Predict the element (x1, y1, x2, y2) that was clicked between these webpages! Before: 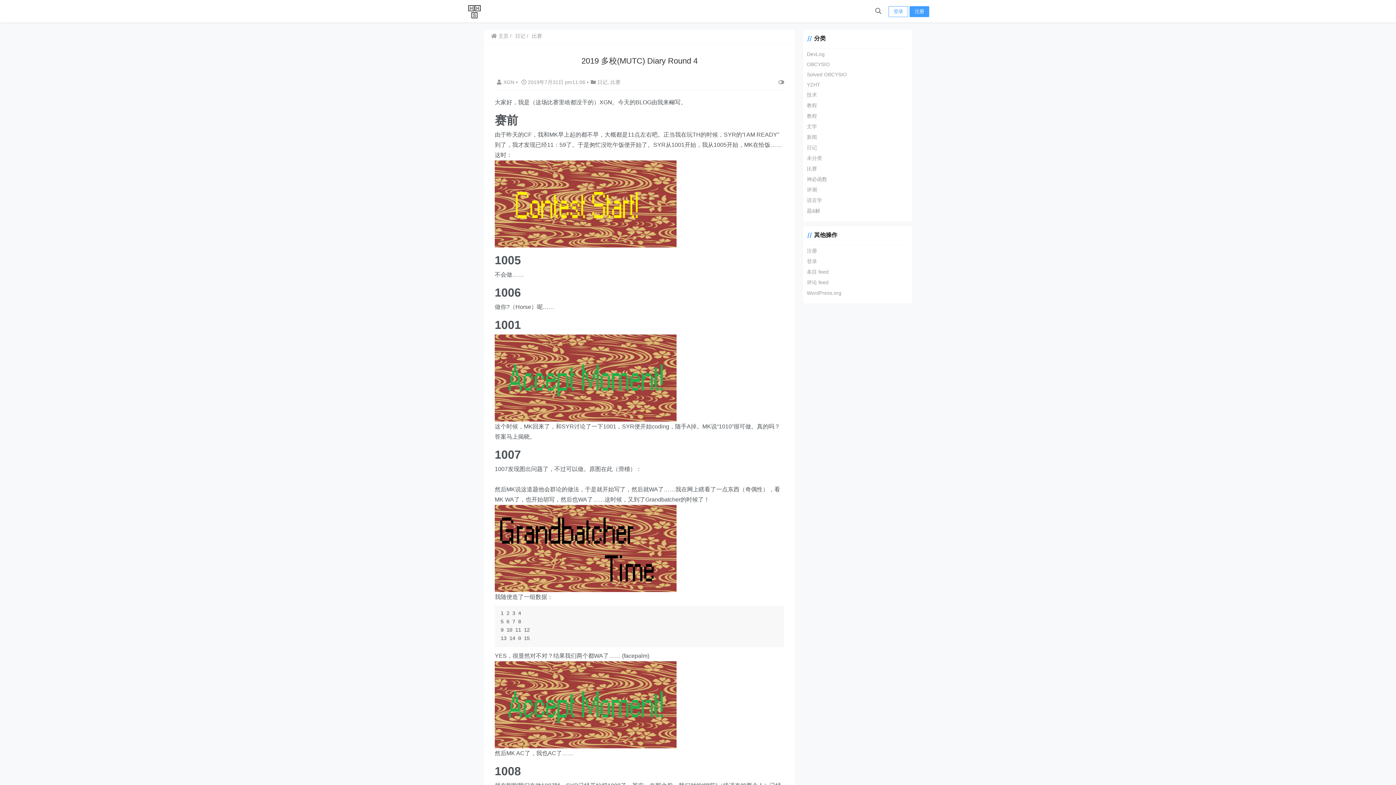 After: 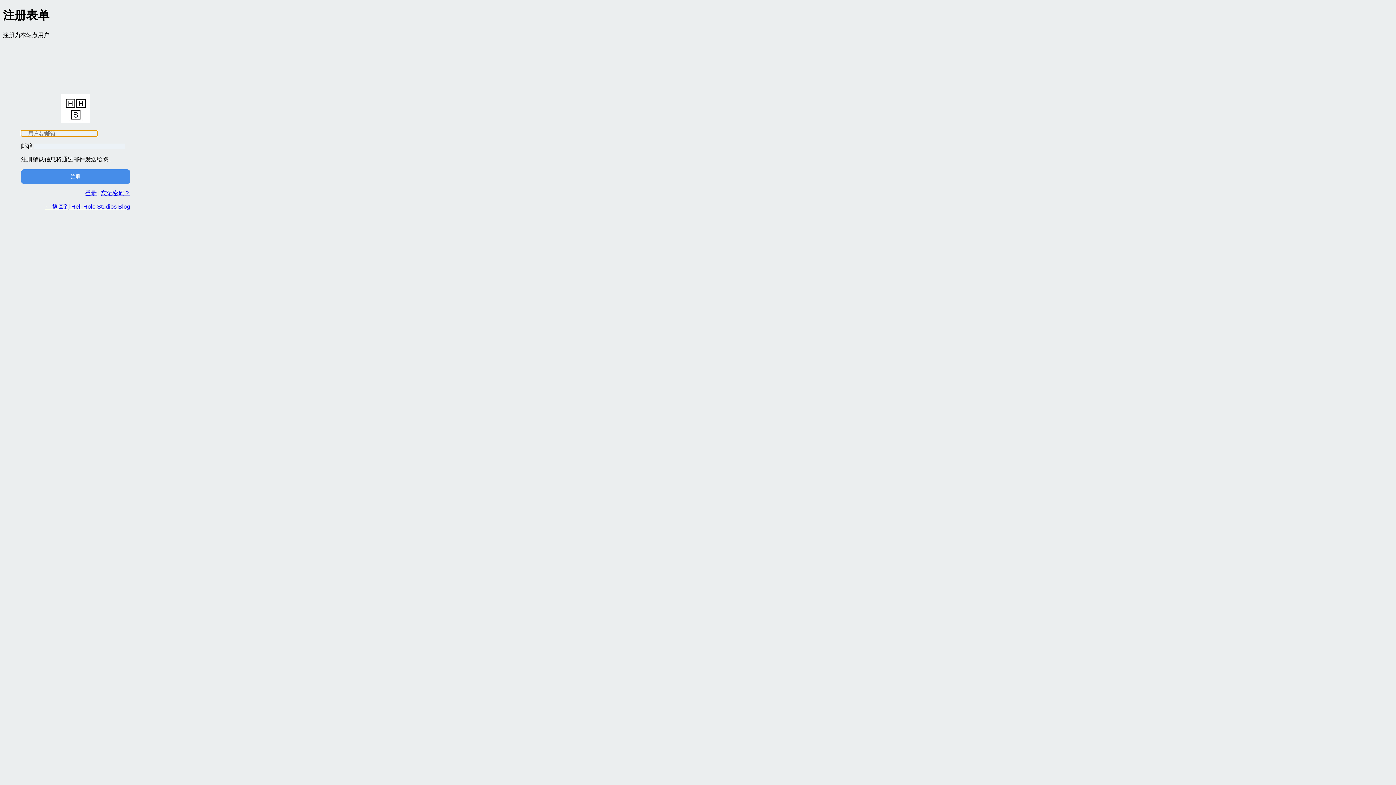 Action: bbox: (909, 8, 929, 14) label: 注册